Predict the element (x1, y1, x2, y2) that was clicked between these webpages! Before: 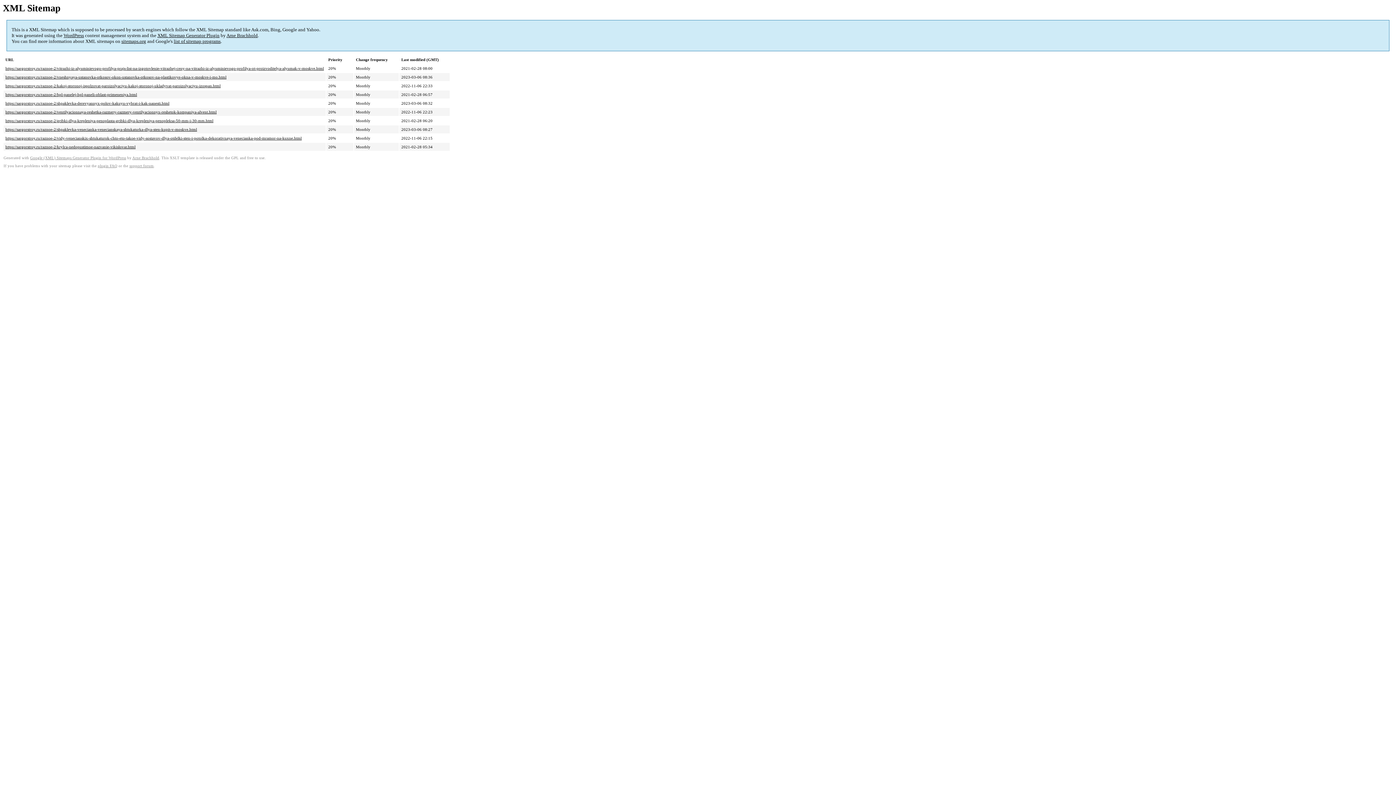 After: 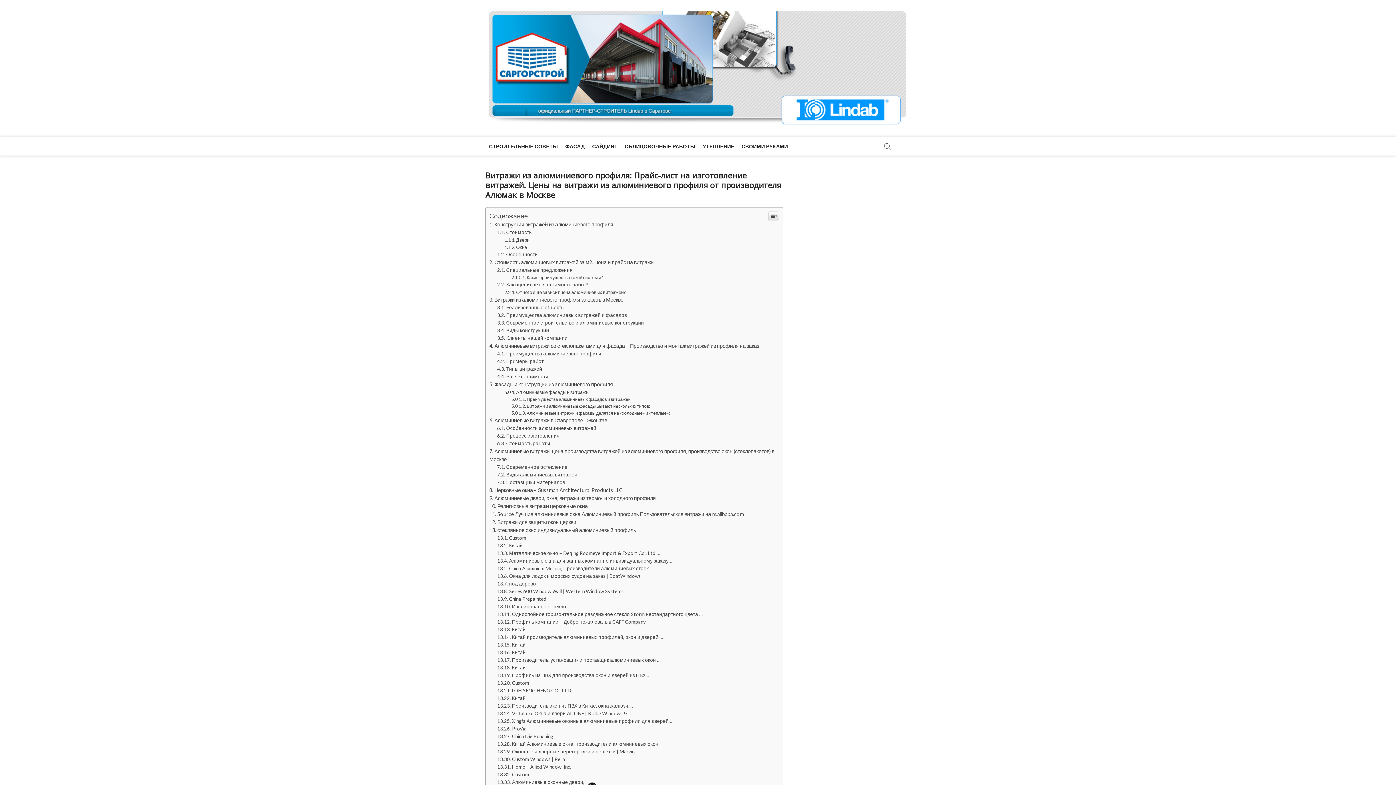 Action: bbox: (5, 66, 324, 70) label: https://sargorstroy.ru/raznoe-2/vitrazhi-iz-alyuminievogo-profilya-prajs-list-na-izgotovlenie-vitrazhej-ceny-na-vitrazhi-iz-alyuminievogo-profilya-ot-proizvoditelya-alyumak-v-moskve.html